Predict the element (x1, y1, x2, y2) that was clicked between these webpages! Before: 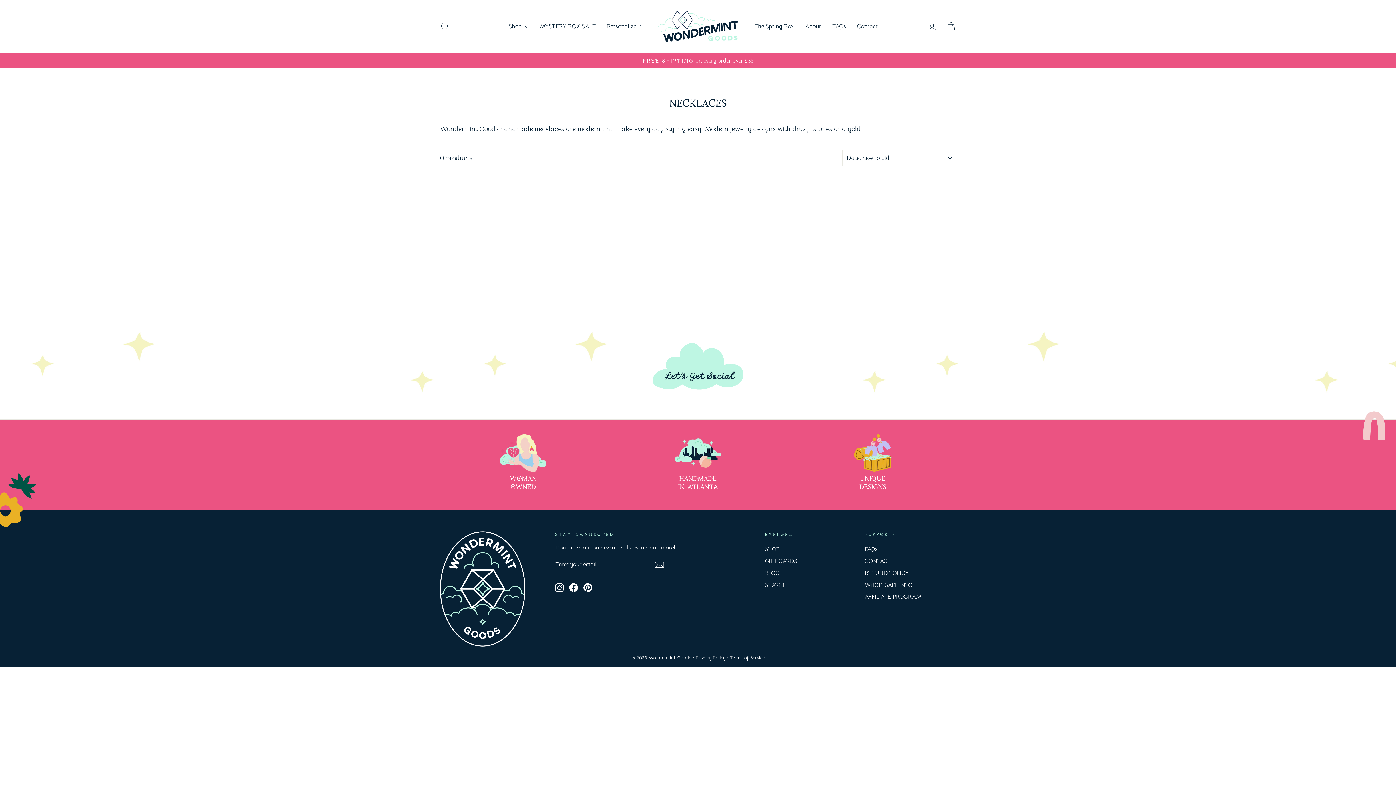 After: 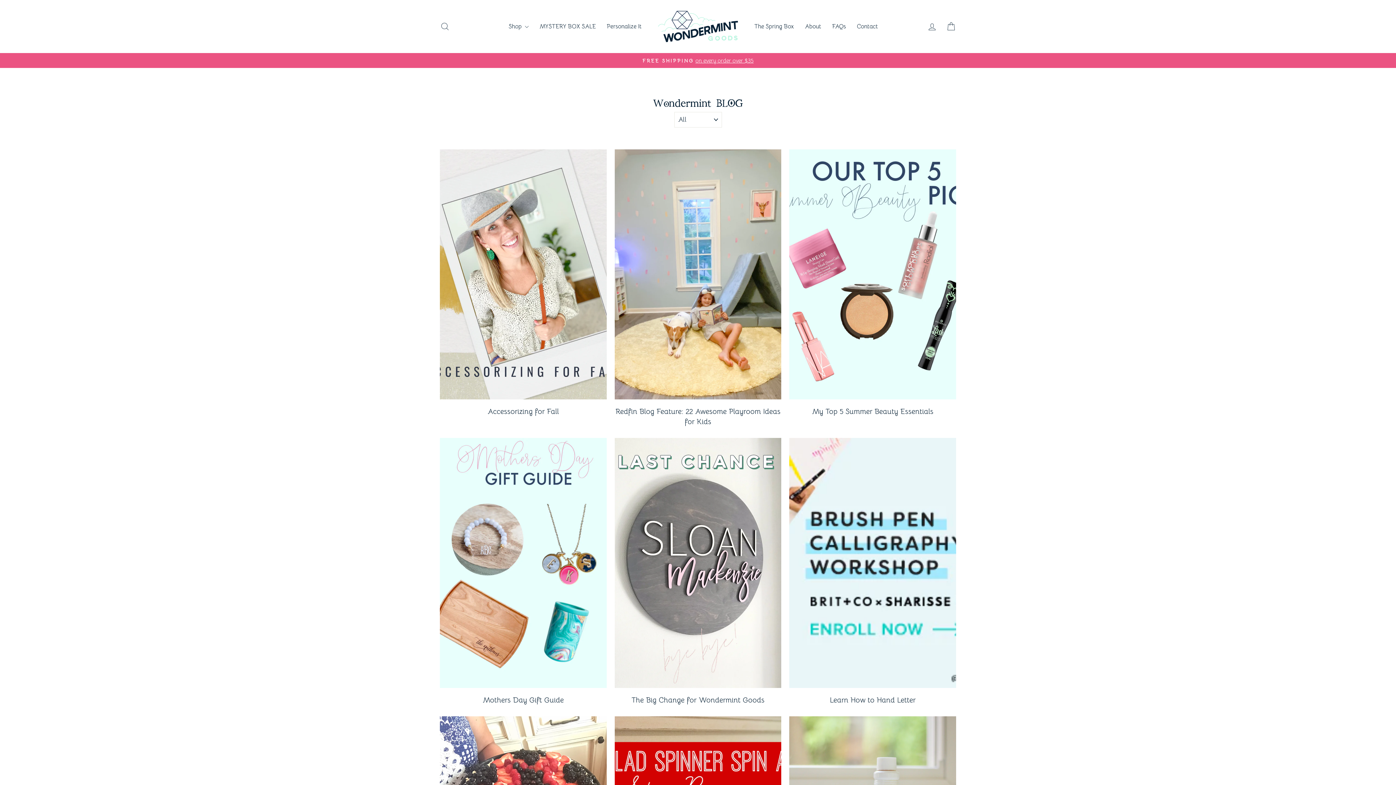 Action: label: BLOG bbox: (765, 567, 779, 578)